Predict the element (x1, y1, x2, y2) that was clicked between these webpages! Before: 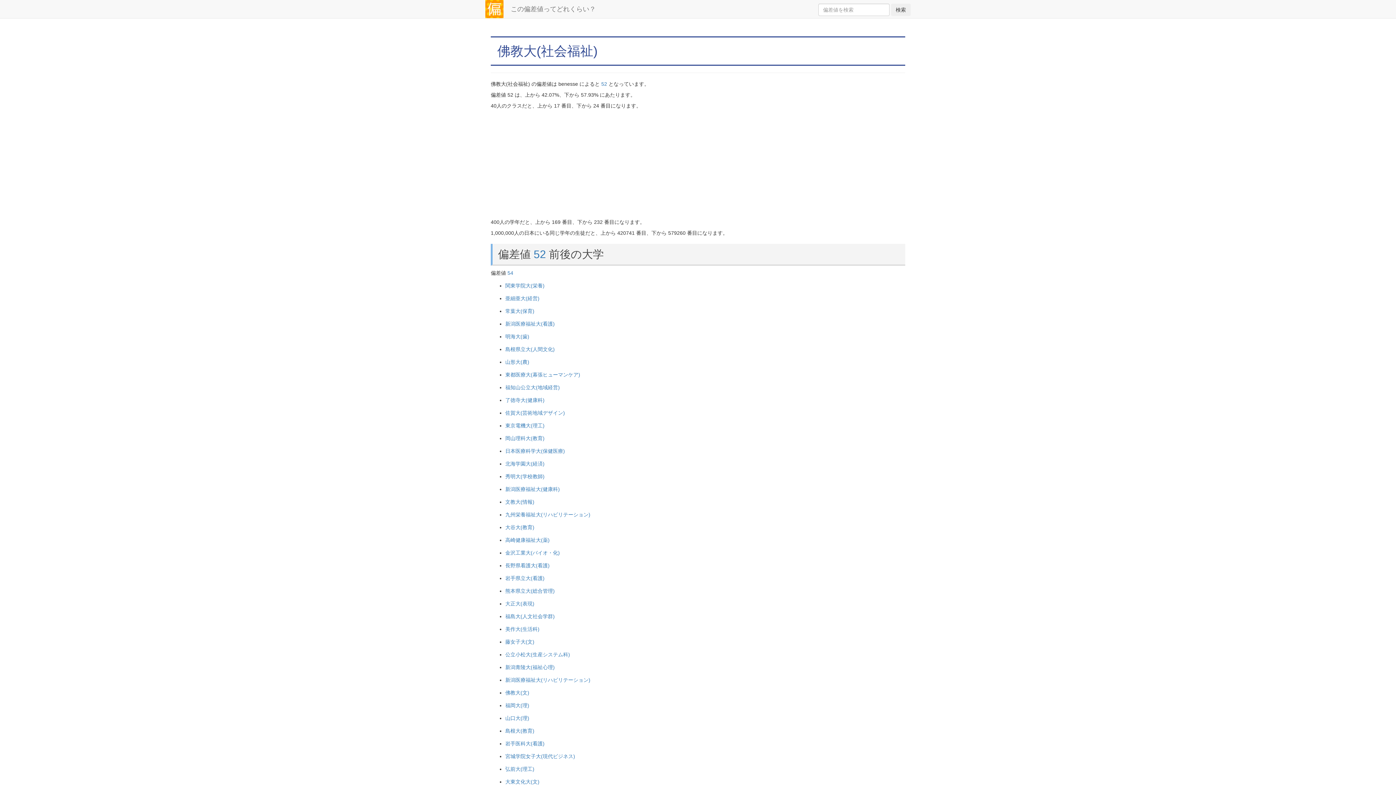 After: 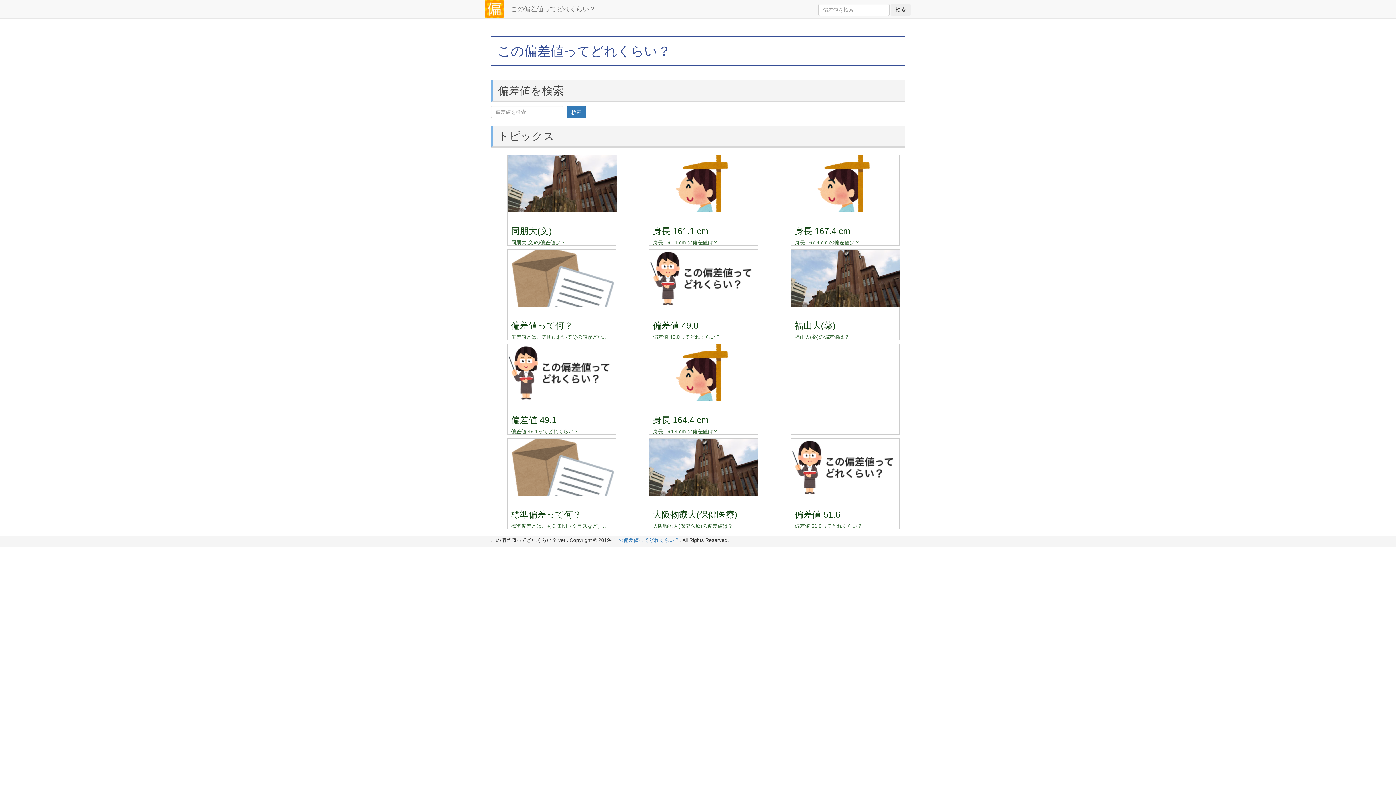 Action: label: 検索 bbox: (891, 3, 910, 16)